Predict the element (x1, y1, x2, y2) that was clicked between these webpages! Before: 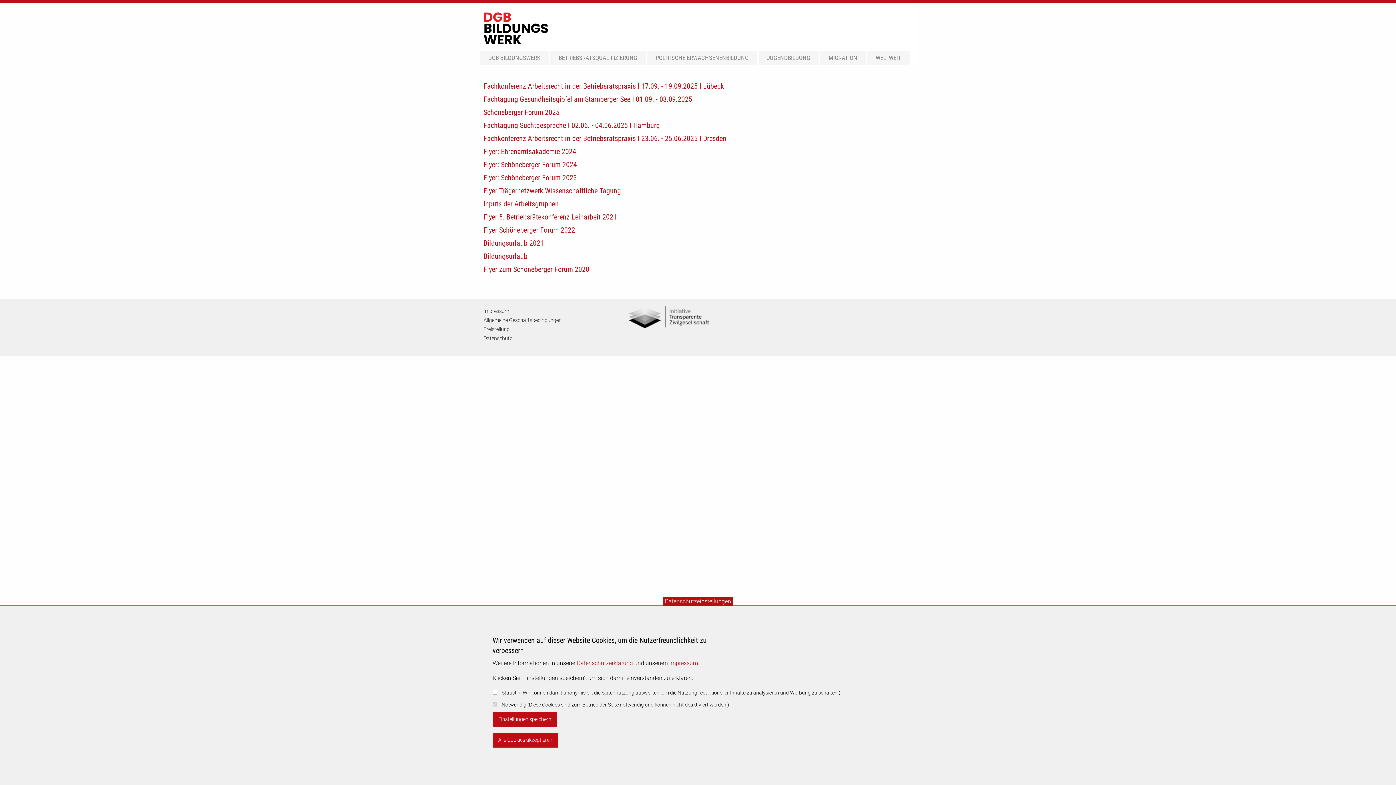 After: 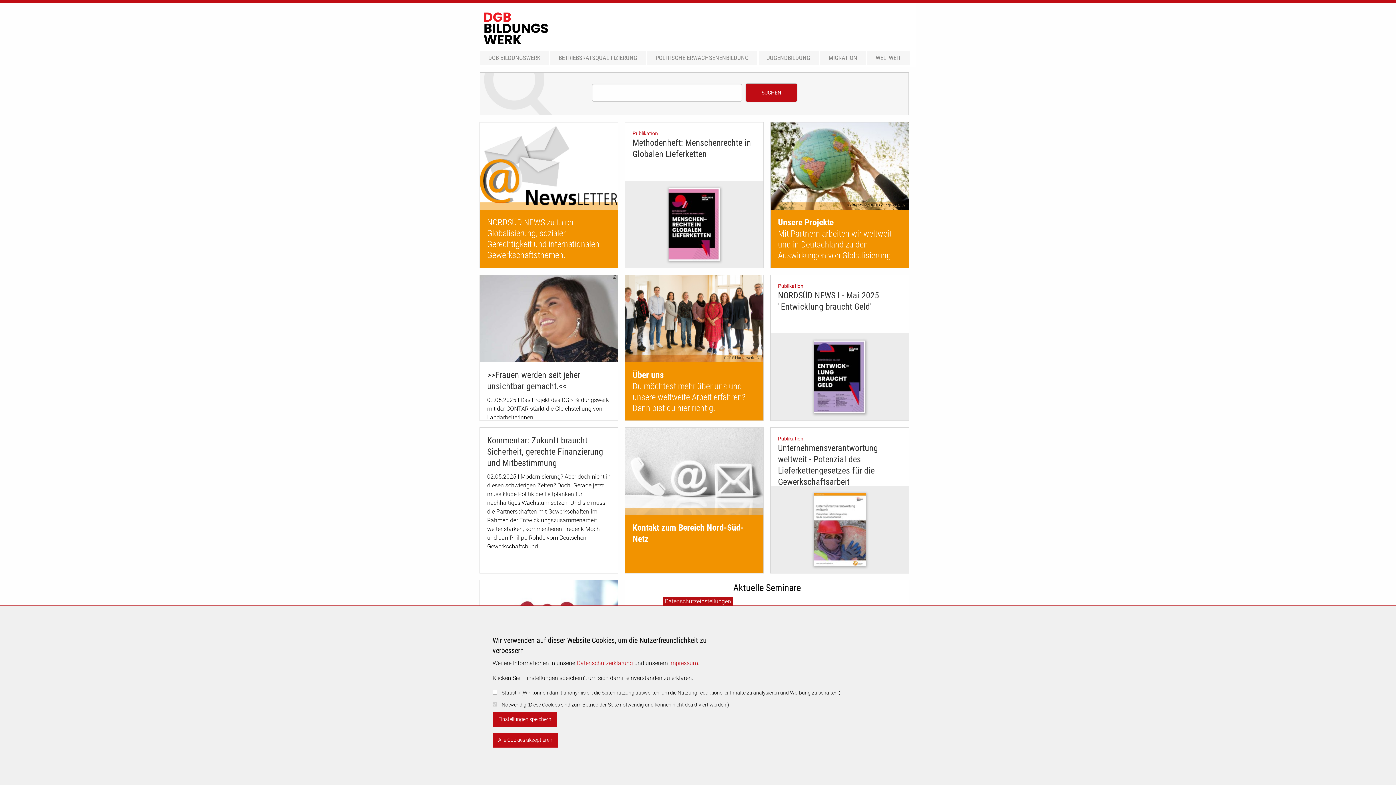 Action: bbox: (867, 50, 909, 65) label: WELTWEIT